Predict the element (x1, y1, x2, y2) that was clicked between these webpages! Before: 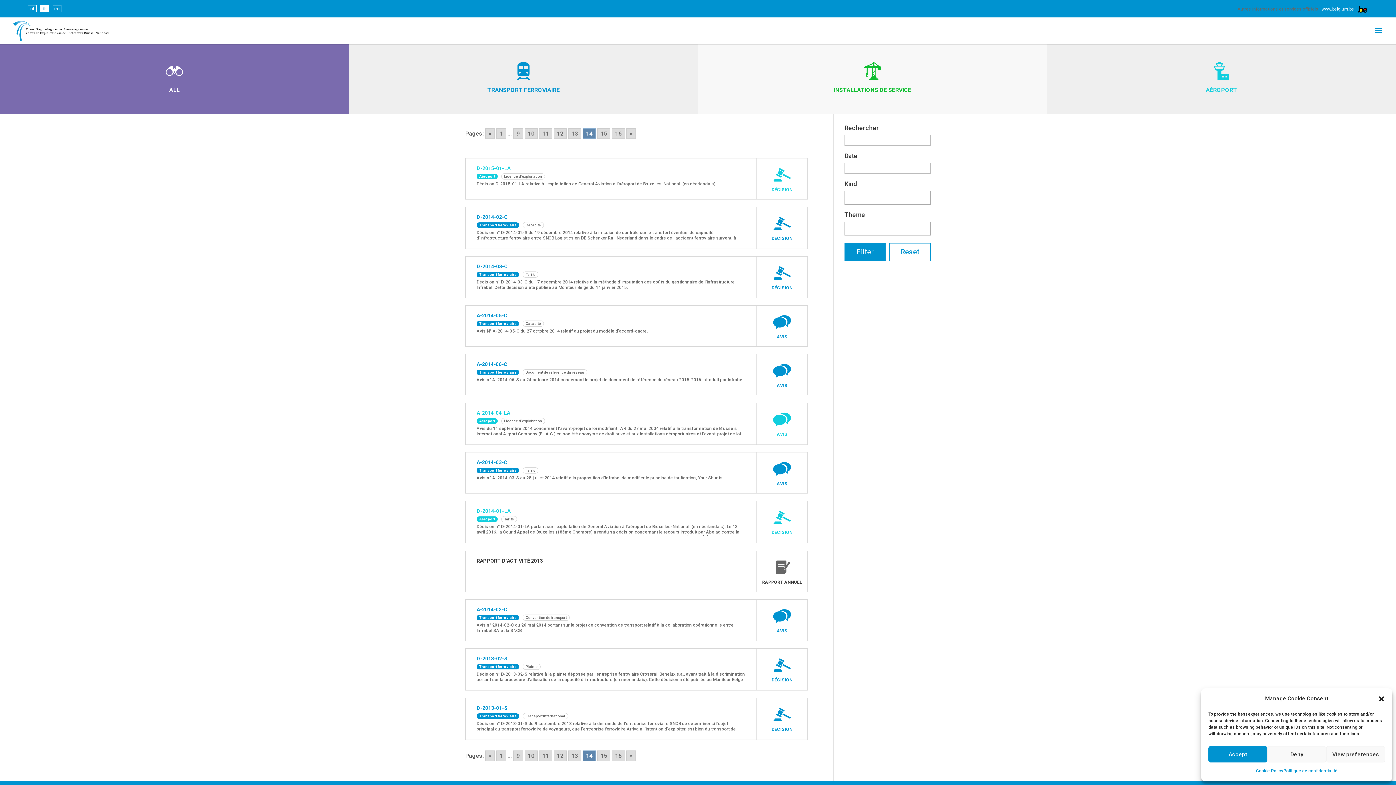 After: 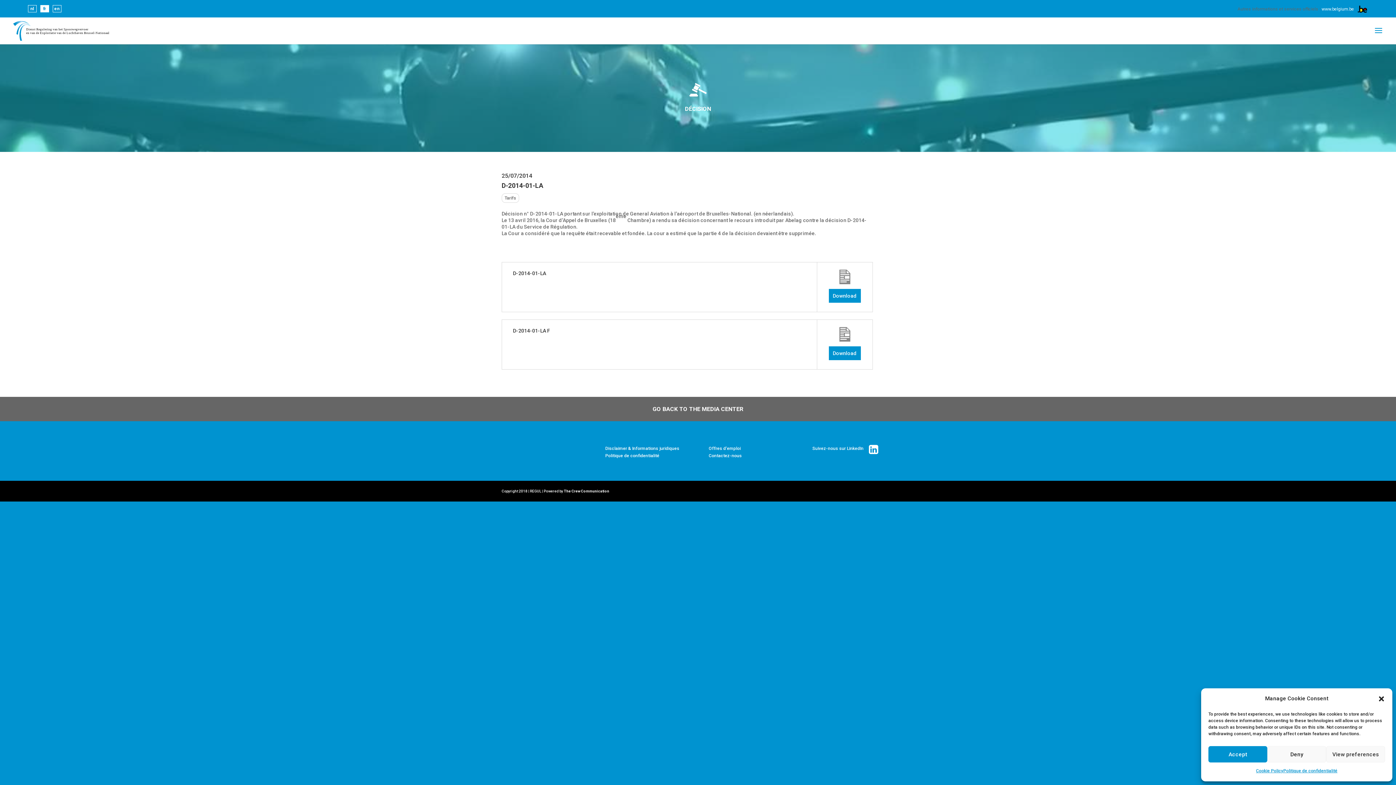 Action: bbox: (476, 508, 745, 513) label: D-2014-01-LA